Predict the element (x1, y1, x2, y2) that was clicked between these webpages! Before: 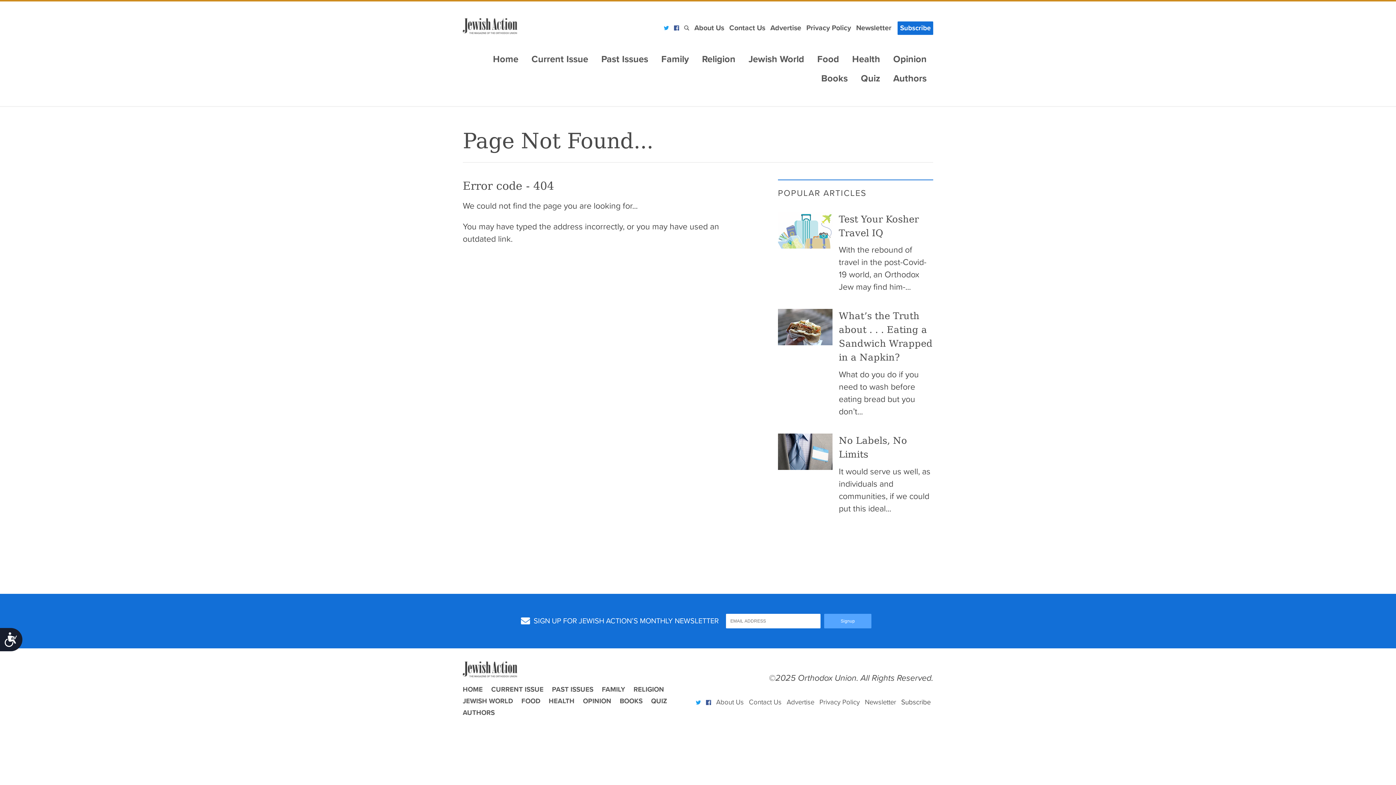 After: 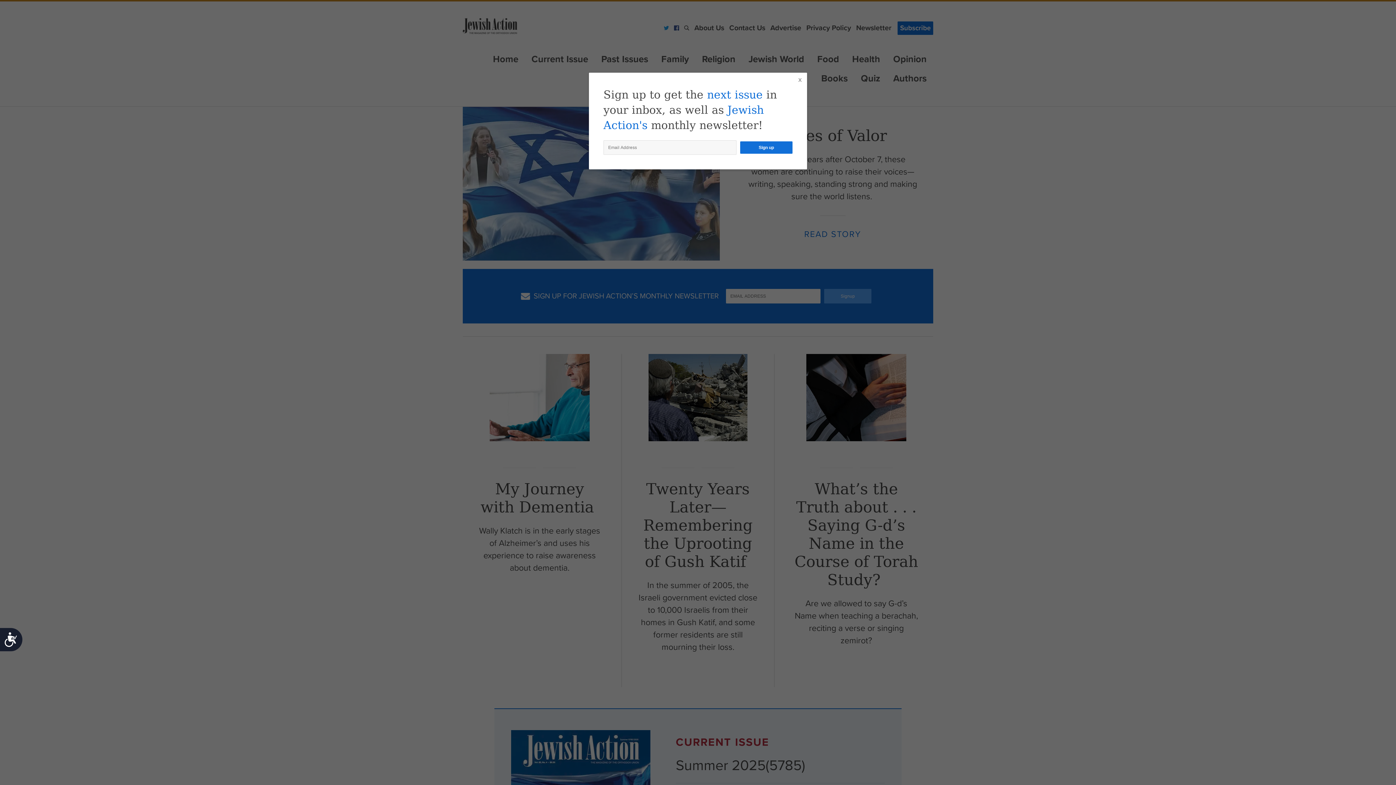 Action: bbox: (462, 670, 517, 680)